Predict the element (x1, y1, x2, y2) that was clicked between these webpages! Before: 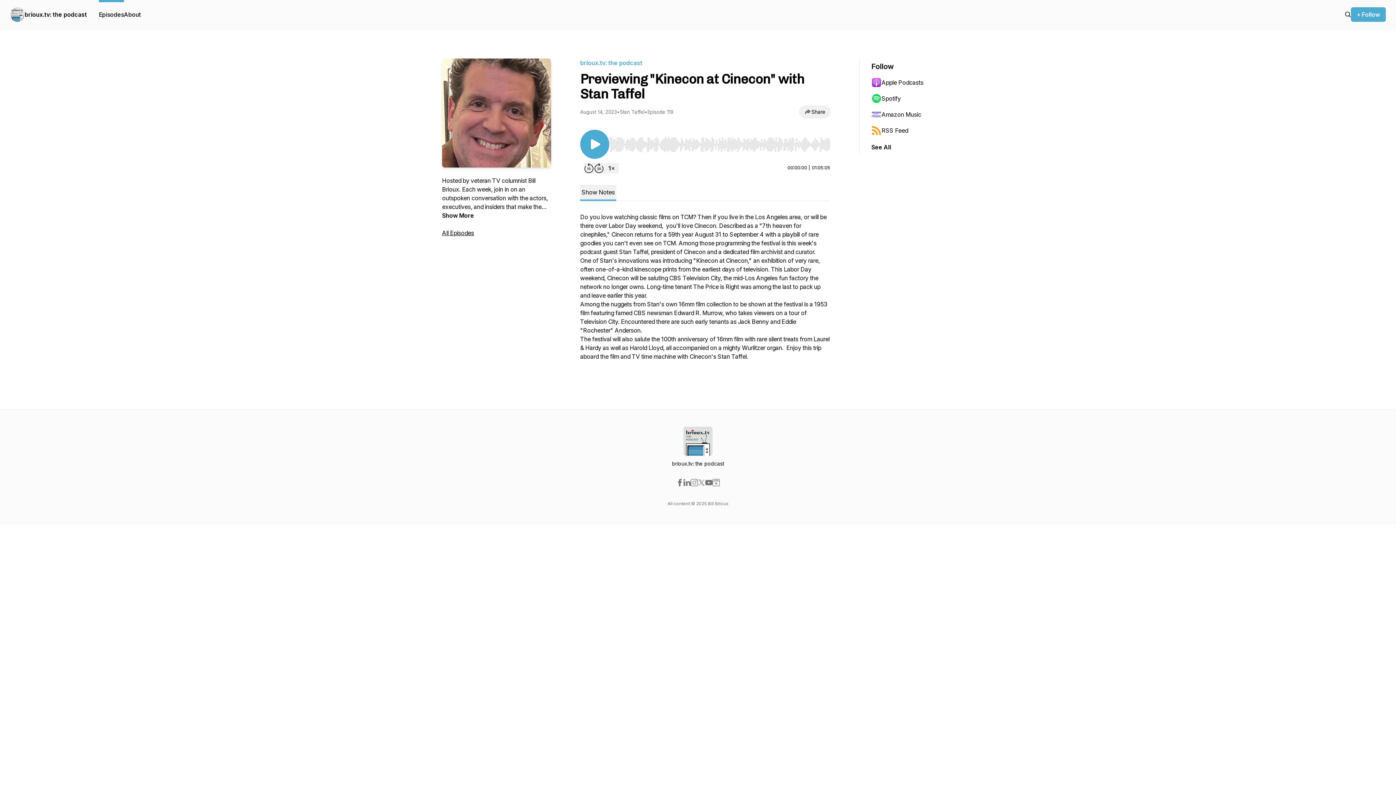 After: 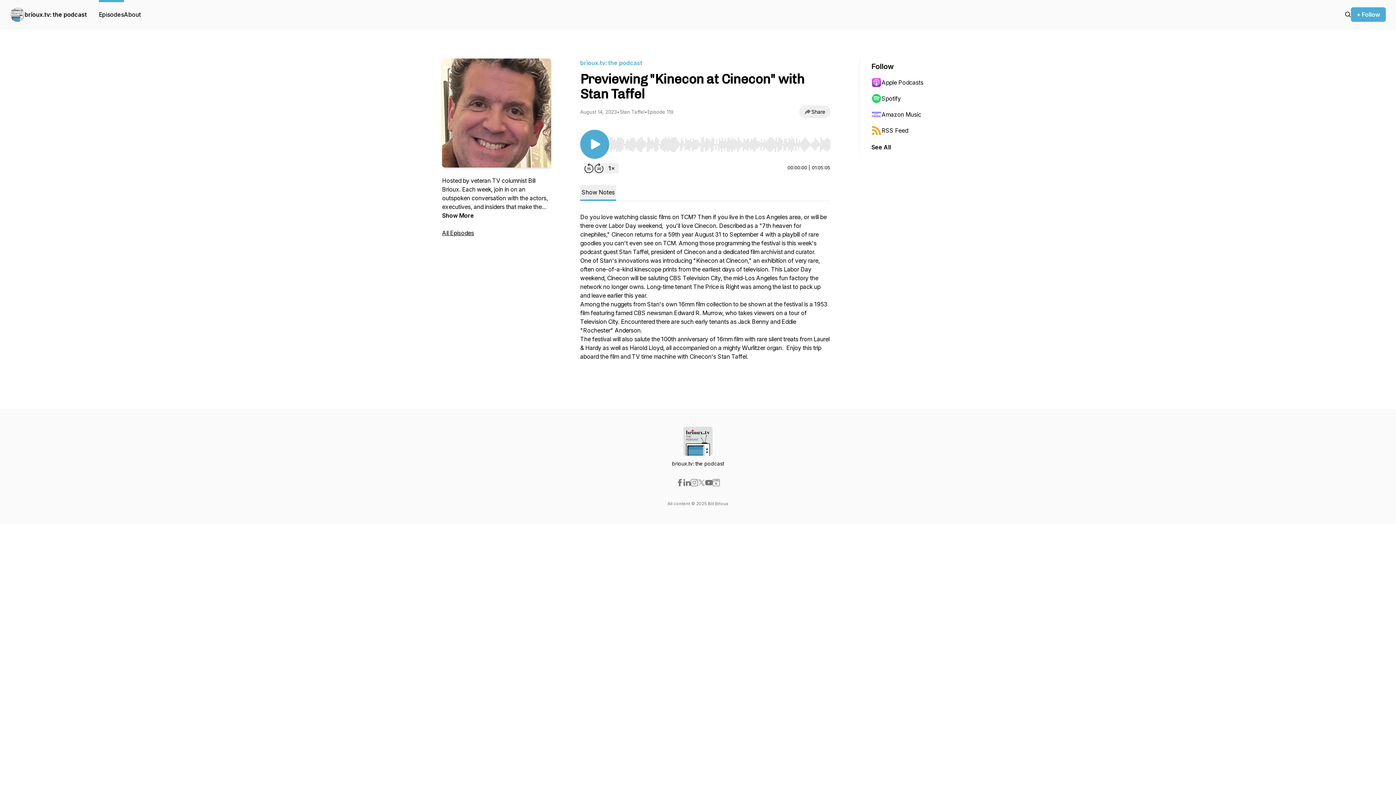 Action: label: Spotify bbox: (871, 90, 942, 106)